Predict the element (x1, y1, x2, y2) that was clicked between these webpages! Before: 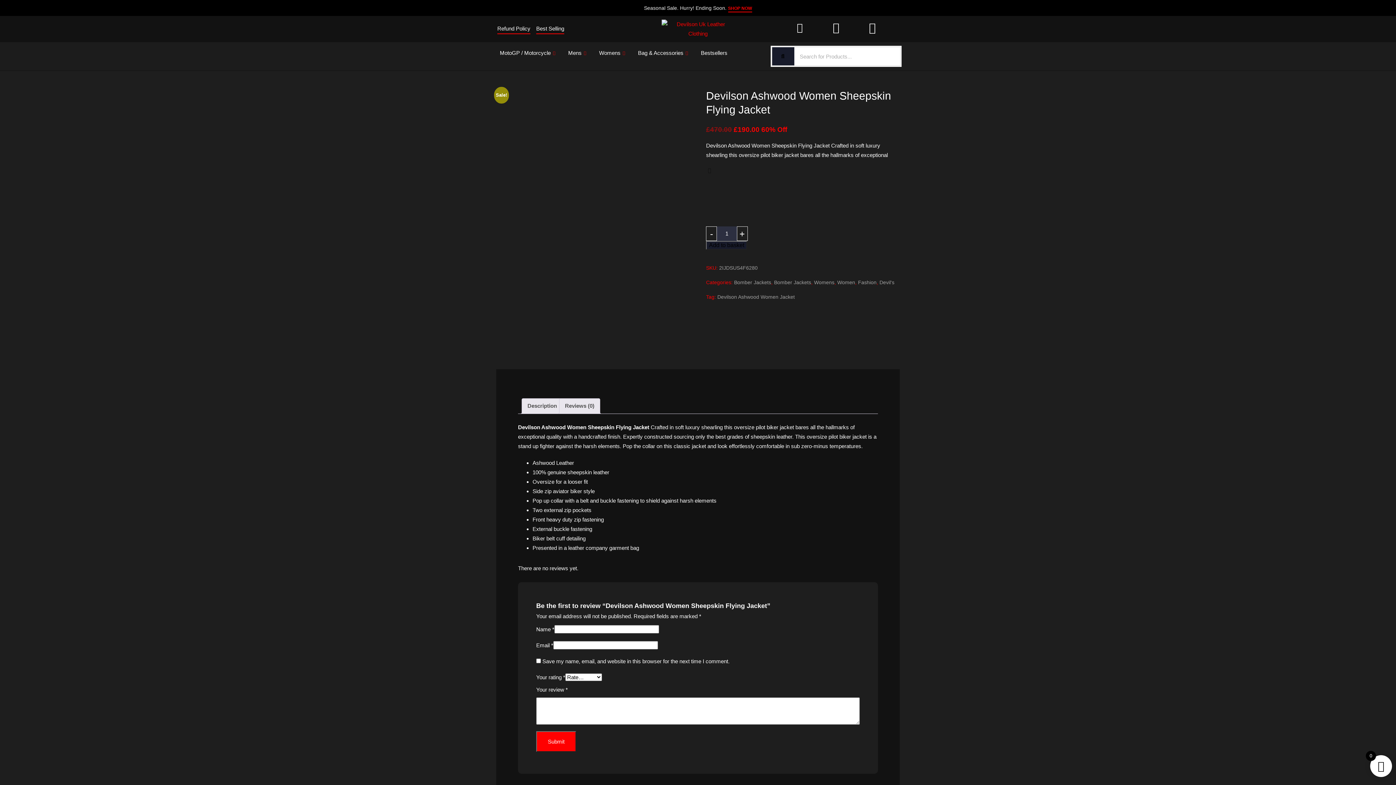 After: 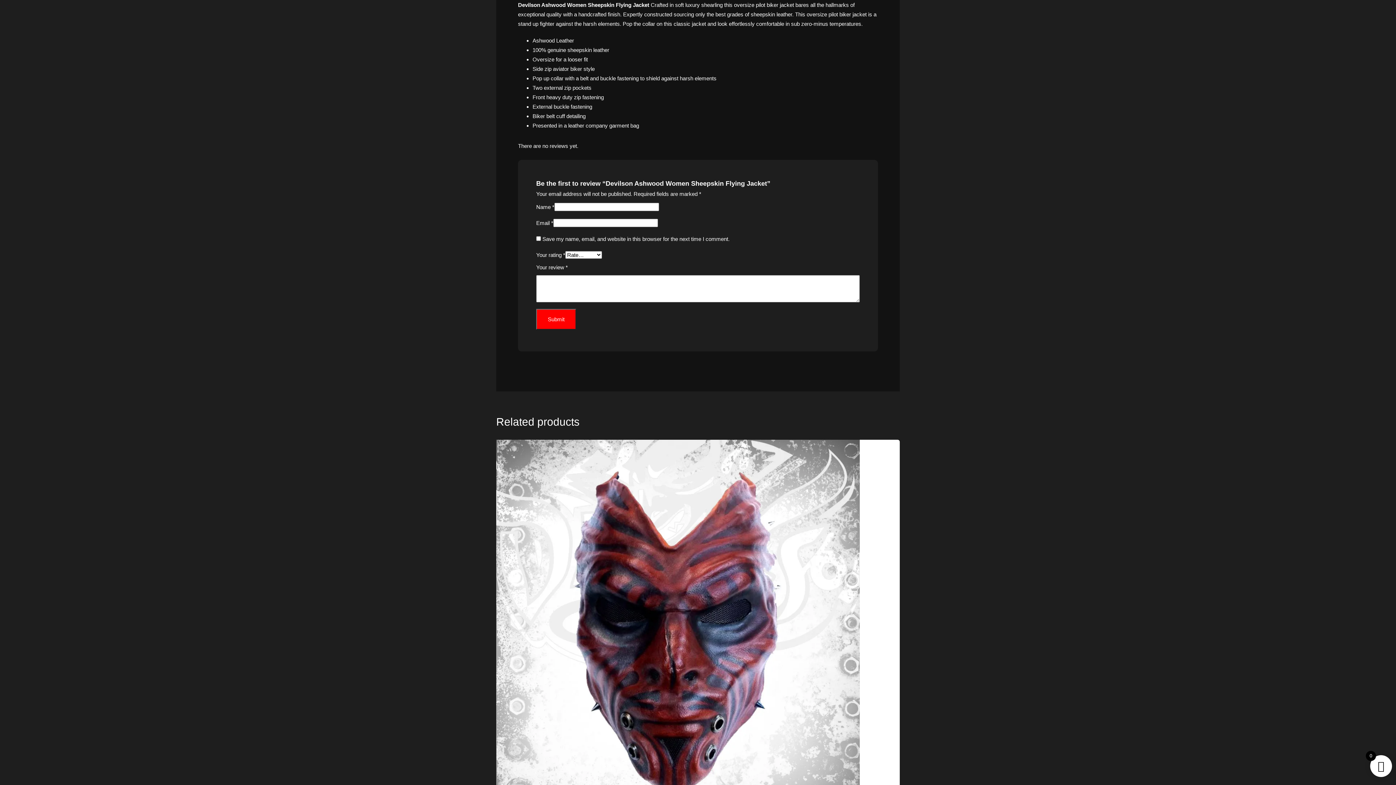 Action: label: Description bbox: (527, 398, 557, 413)